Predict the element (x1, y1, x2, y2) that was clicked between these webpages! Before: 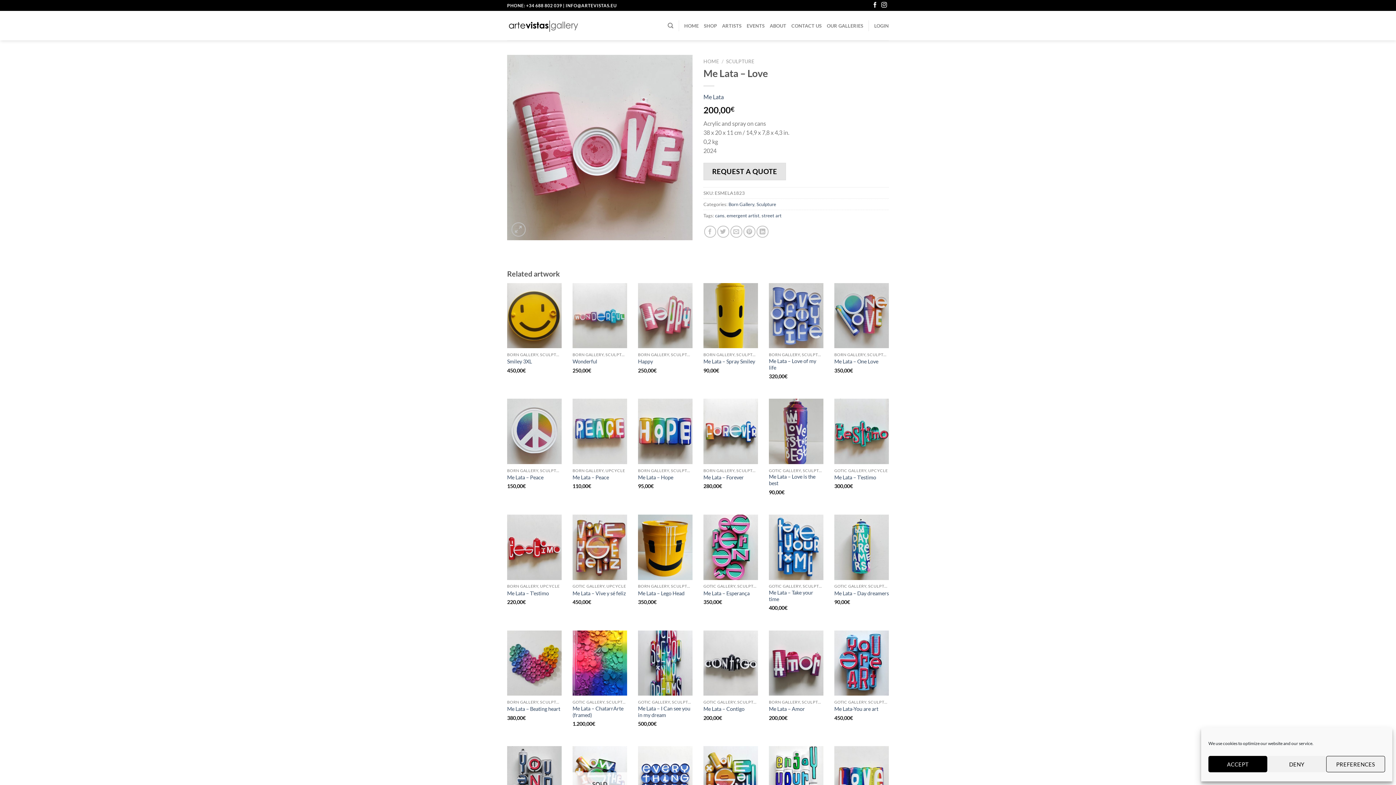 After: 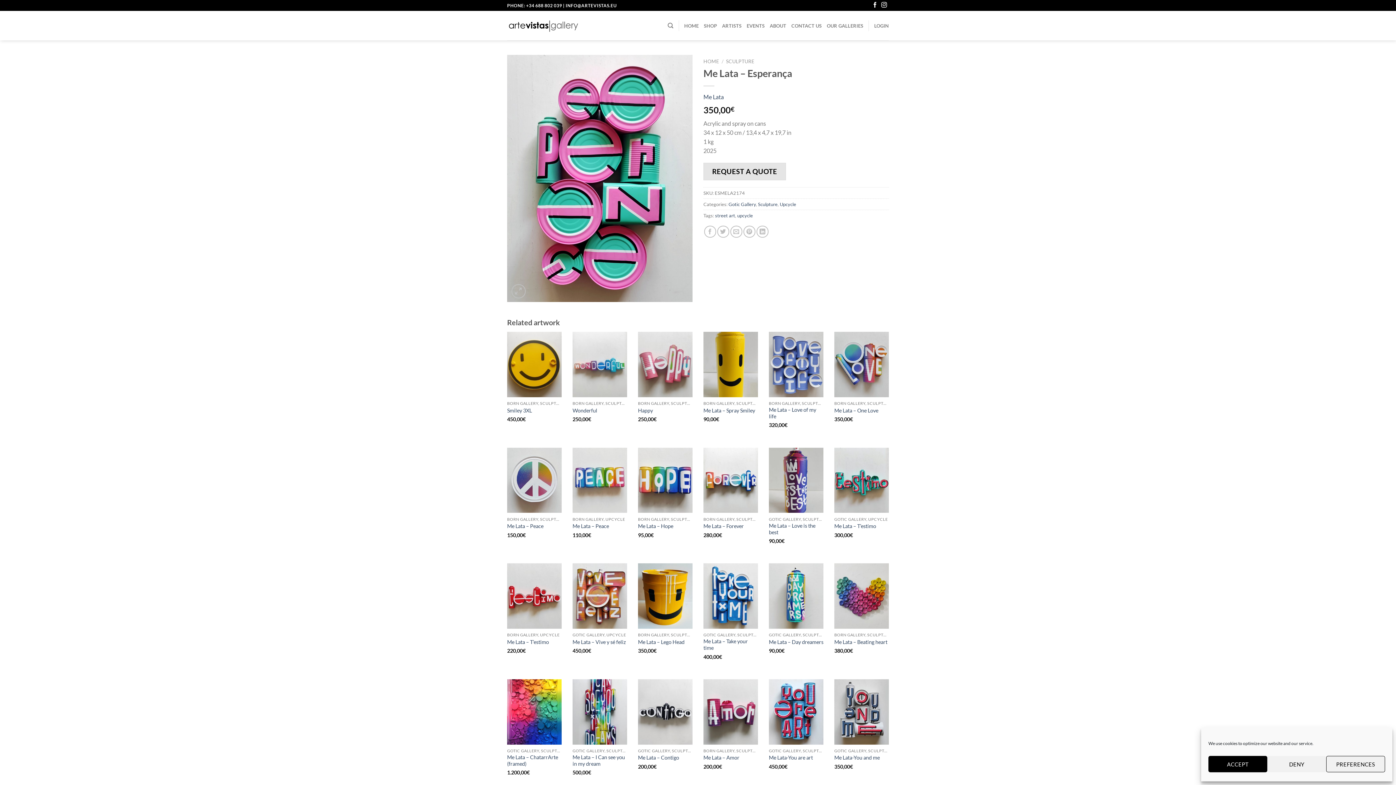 Action: label: Me Lata – Esperança bbox: (703, 590, 749, 596)